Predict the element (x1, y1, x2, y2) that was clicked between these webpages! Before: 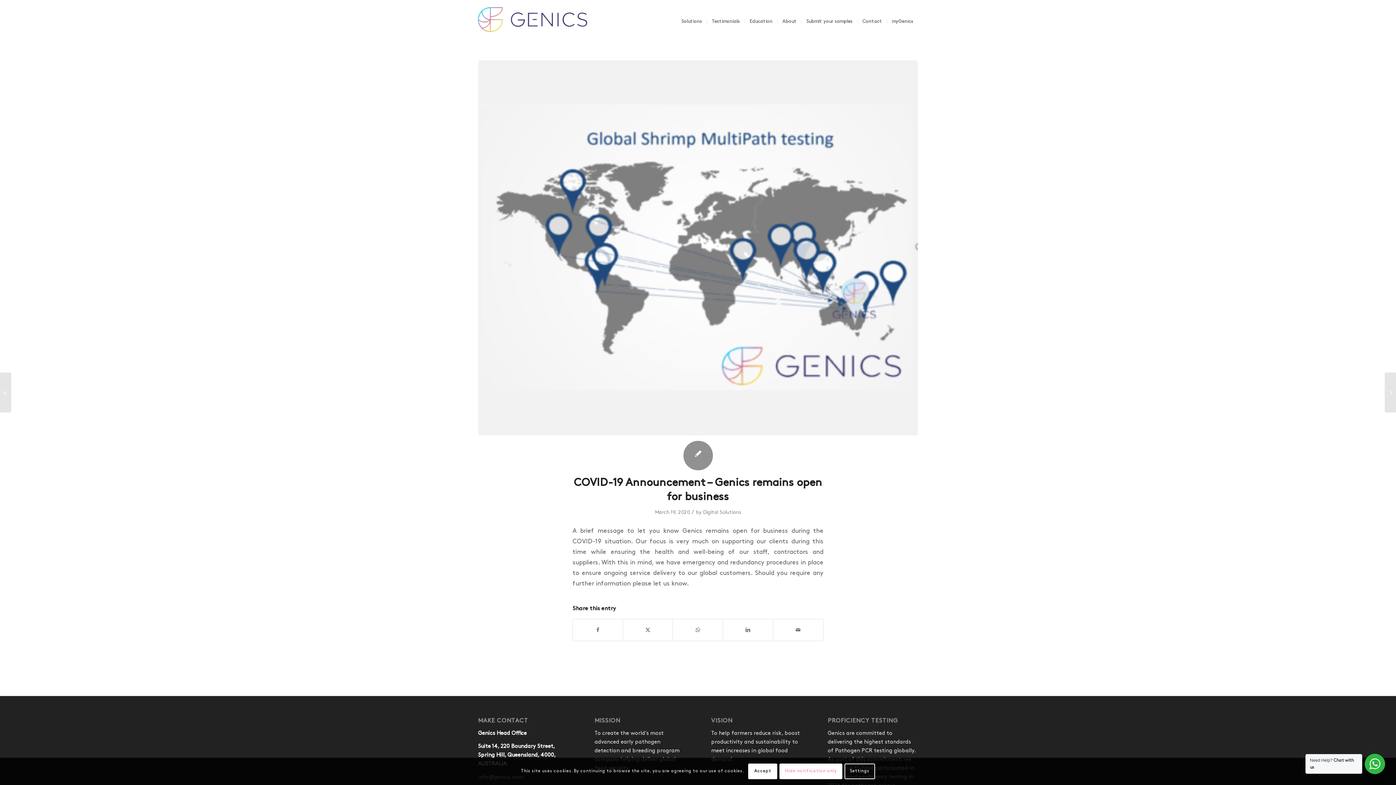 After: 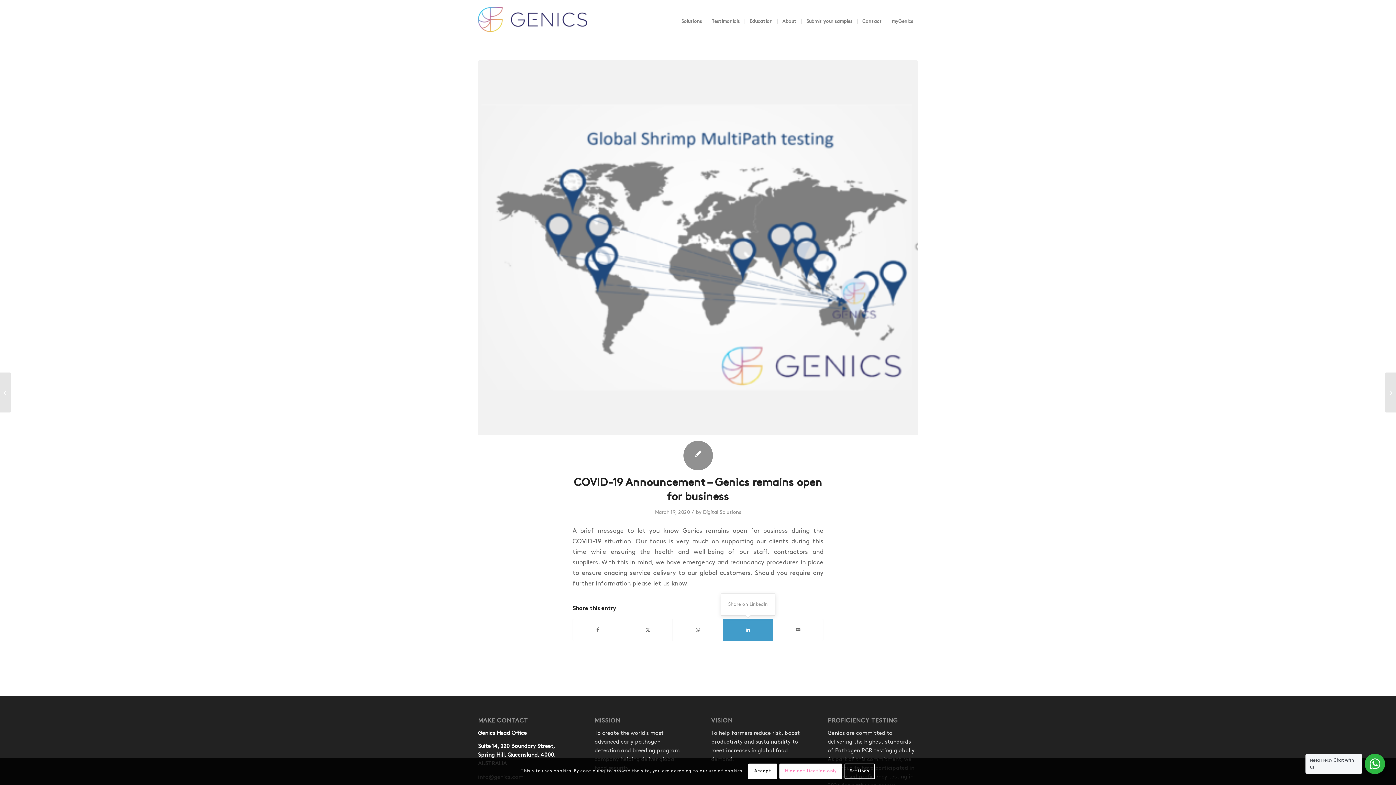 Action: label: Share on LinkedIn bbox: (723, 619, 773, 641)